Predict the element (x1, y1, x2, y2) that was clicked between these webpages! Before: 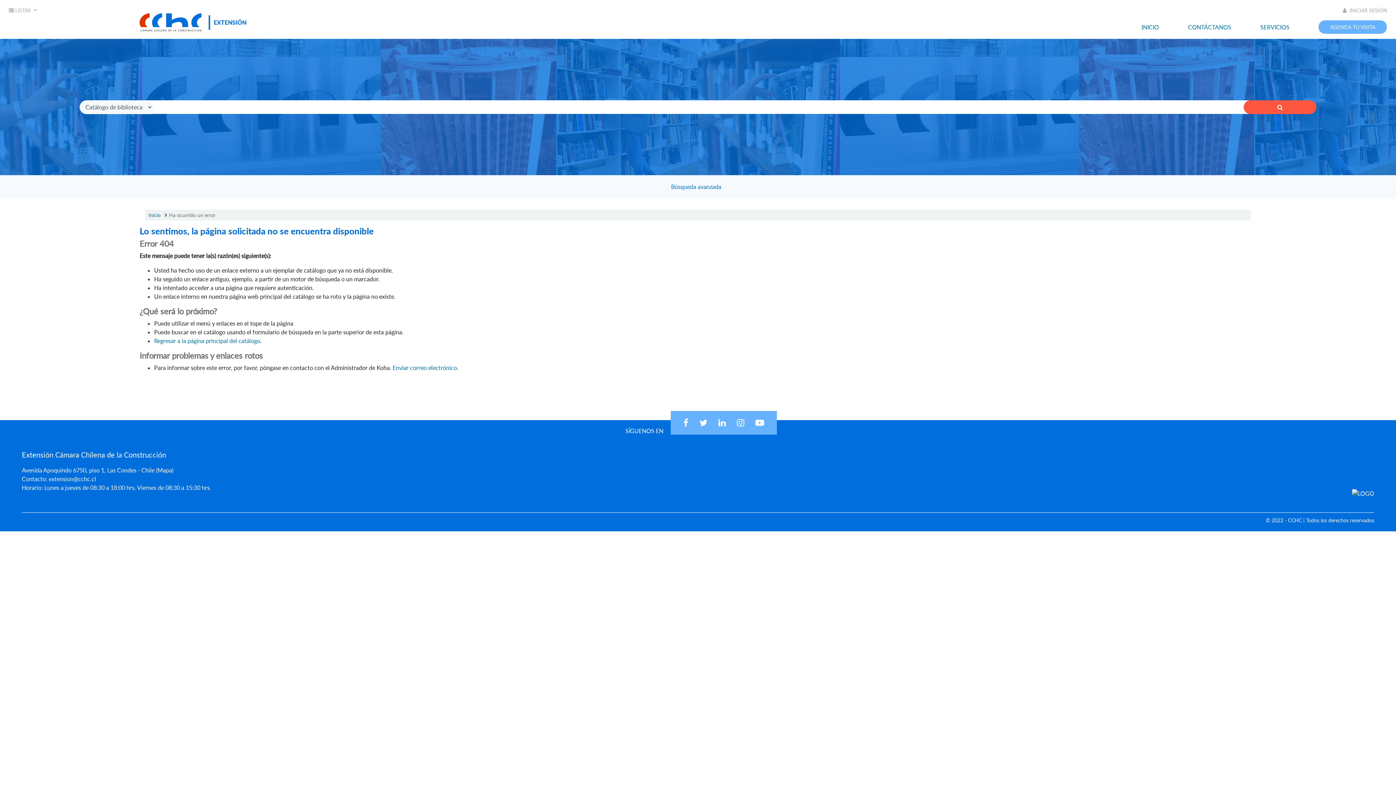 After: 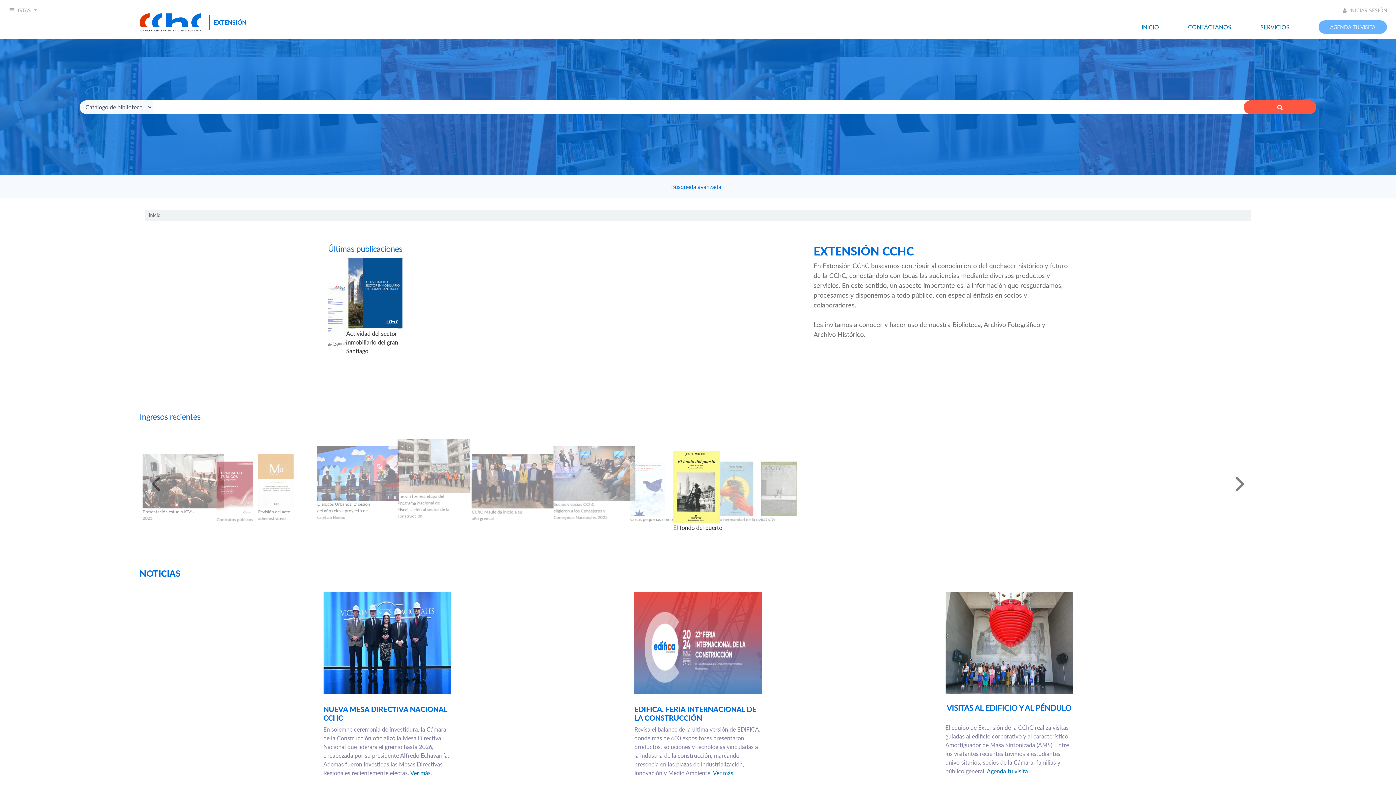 Action: bbox: (148, 212, 160, 218) label: Inicio